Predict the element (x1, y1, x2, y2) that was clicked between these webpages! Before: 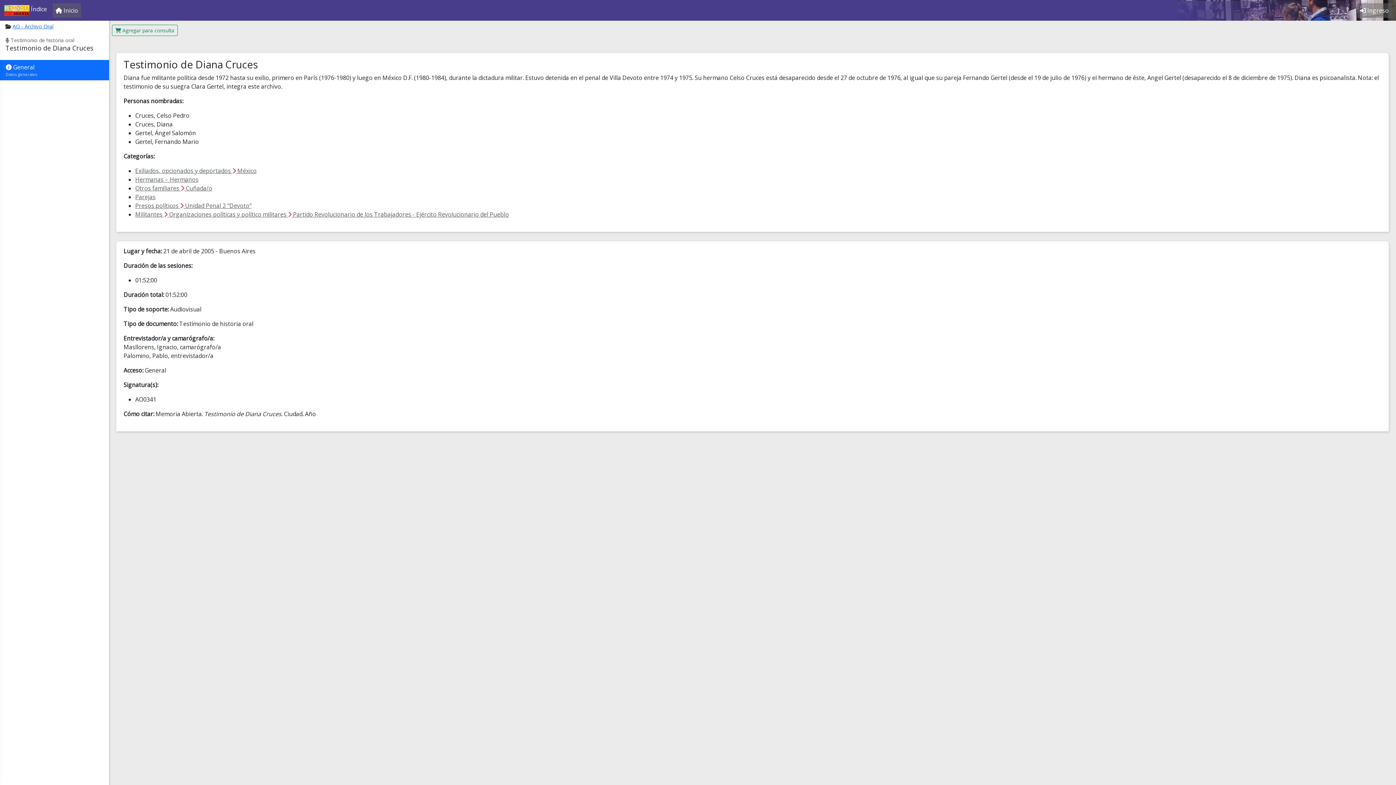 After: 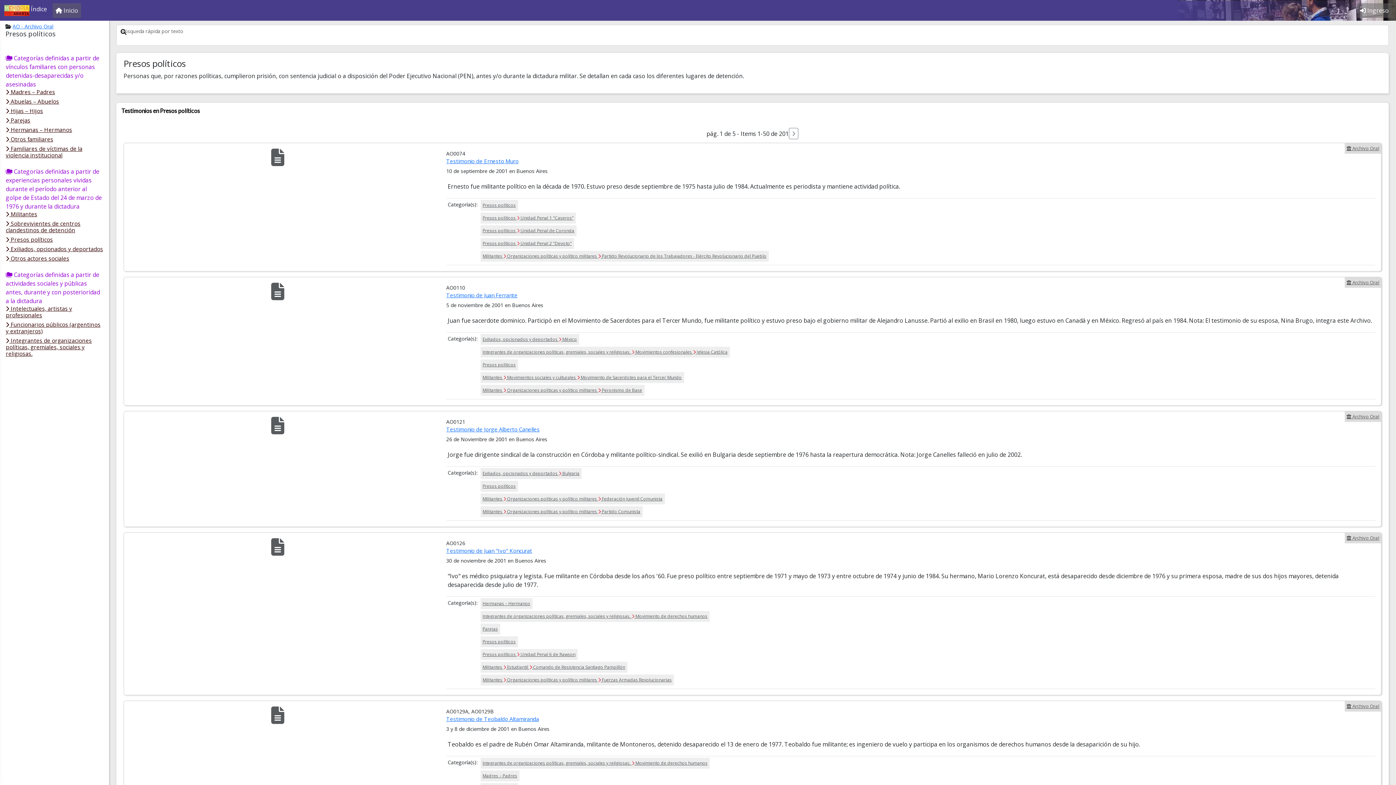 Action: label: Presos políticos  Unidad Penal 2 "Devoto" bbox: (135, 201, 251, 209)